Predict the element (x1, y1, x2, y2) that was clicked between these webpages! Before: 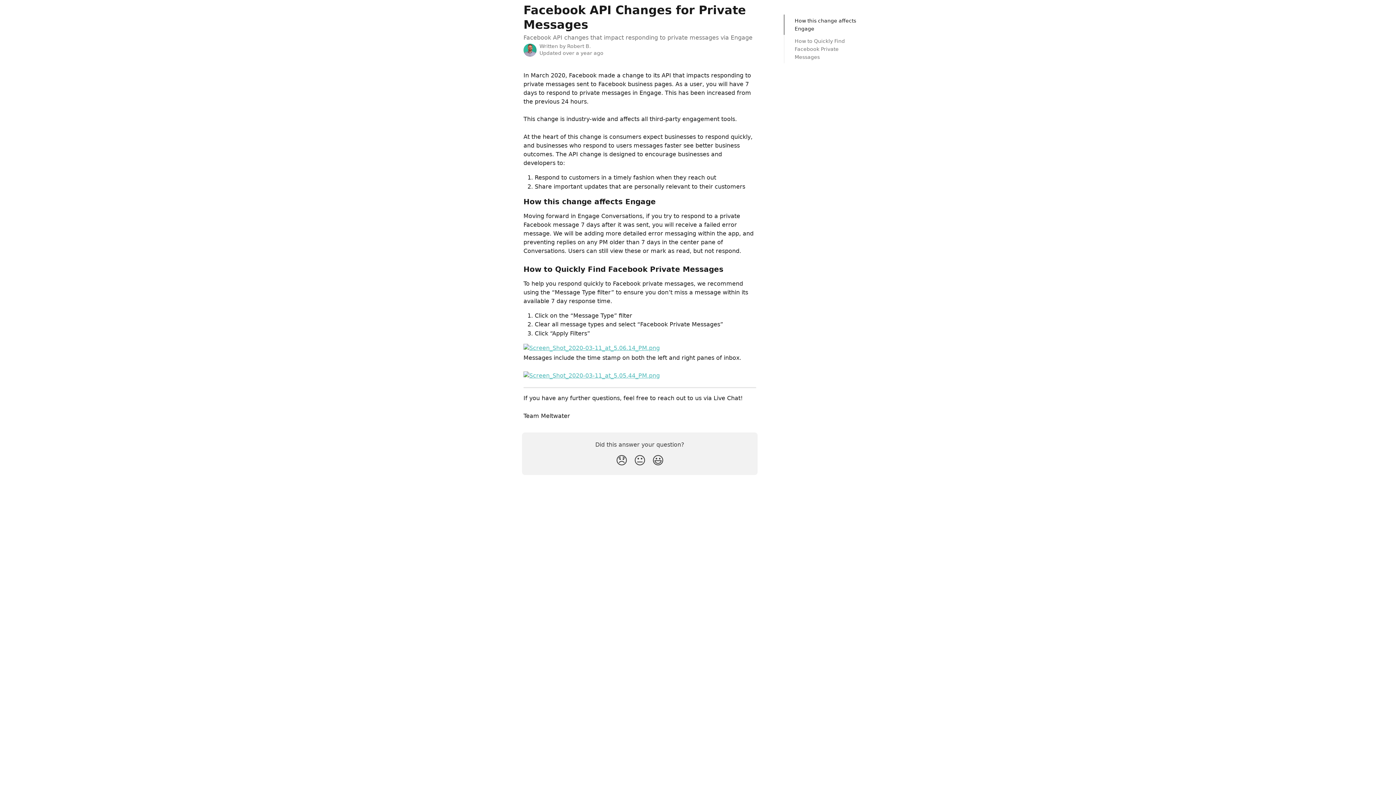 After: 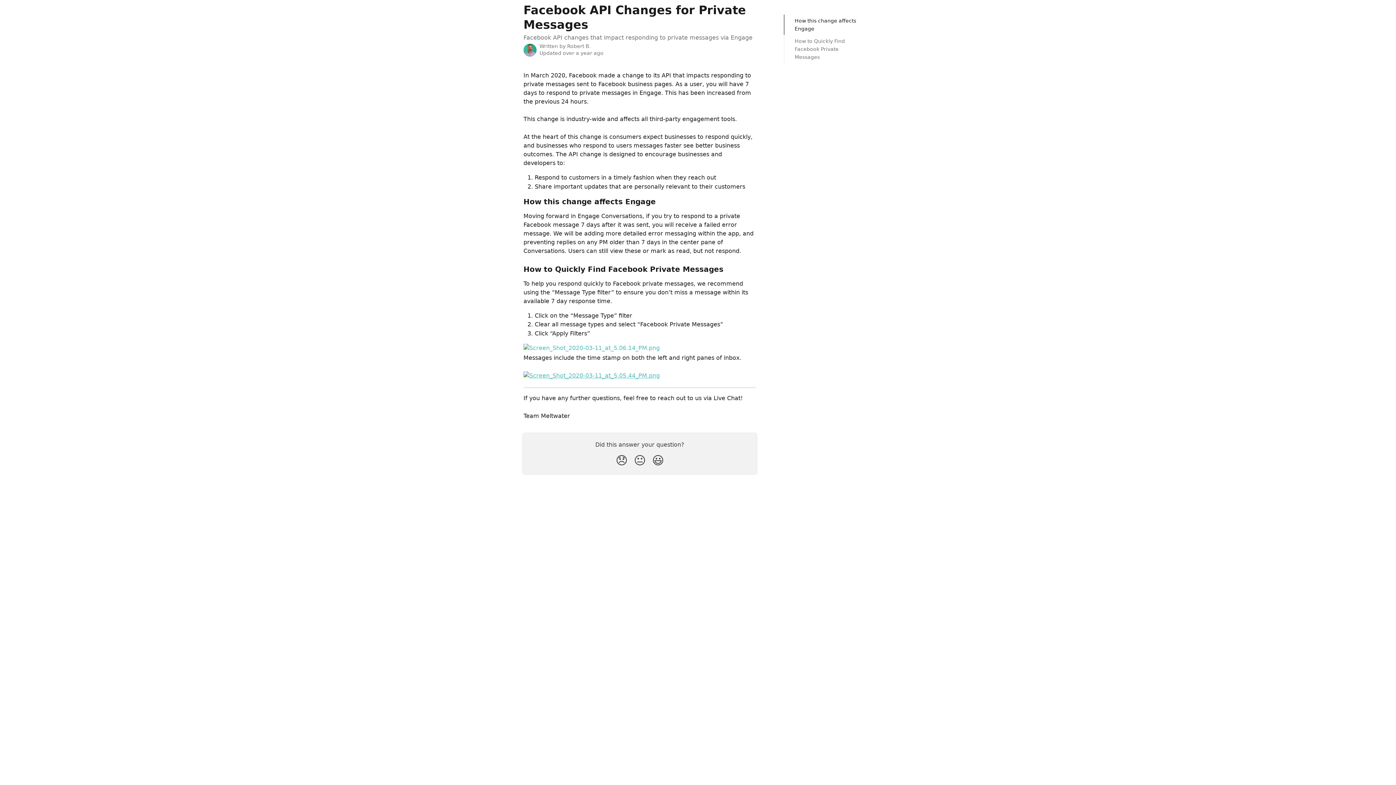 Action: bbox: (523, 345, 660, 352)